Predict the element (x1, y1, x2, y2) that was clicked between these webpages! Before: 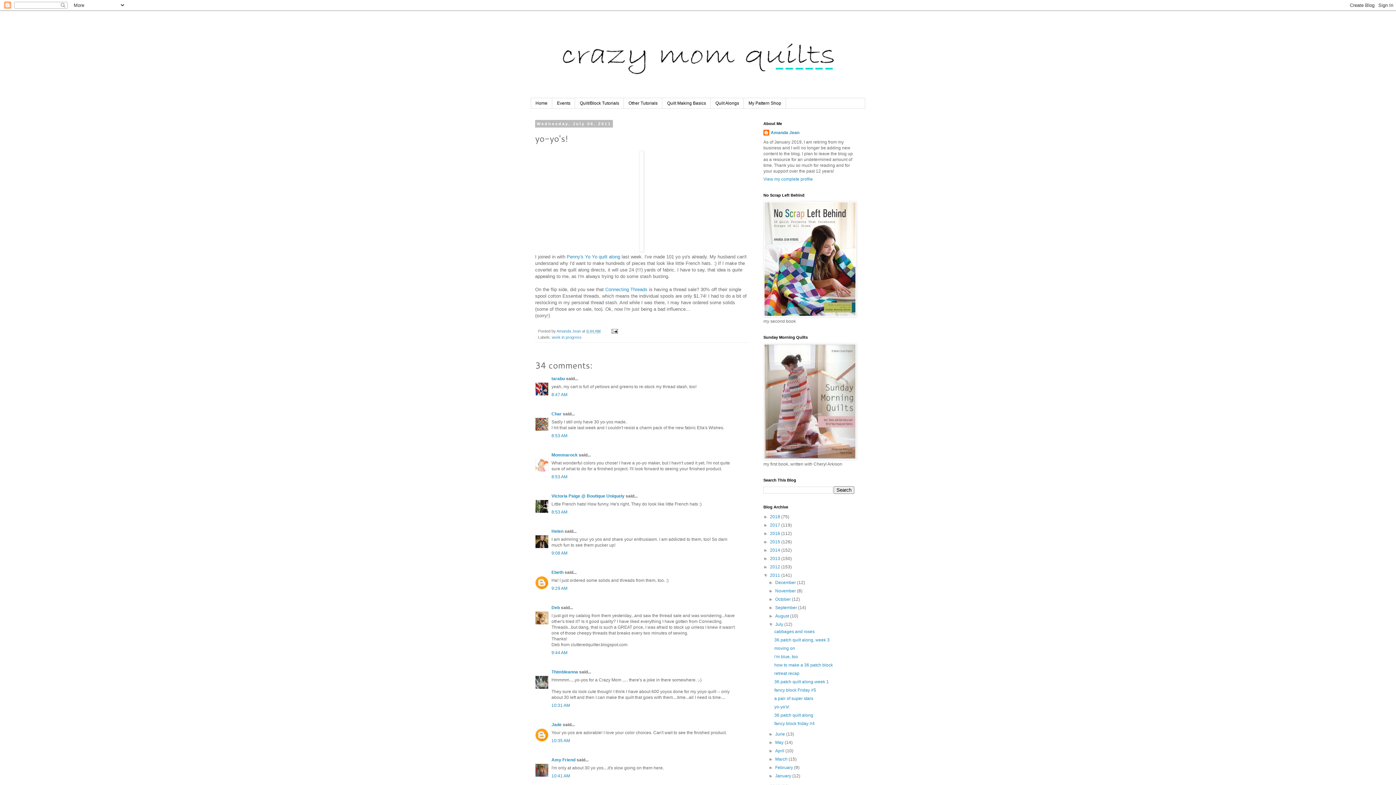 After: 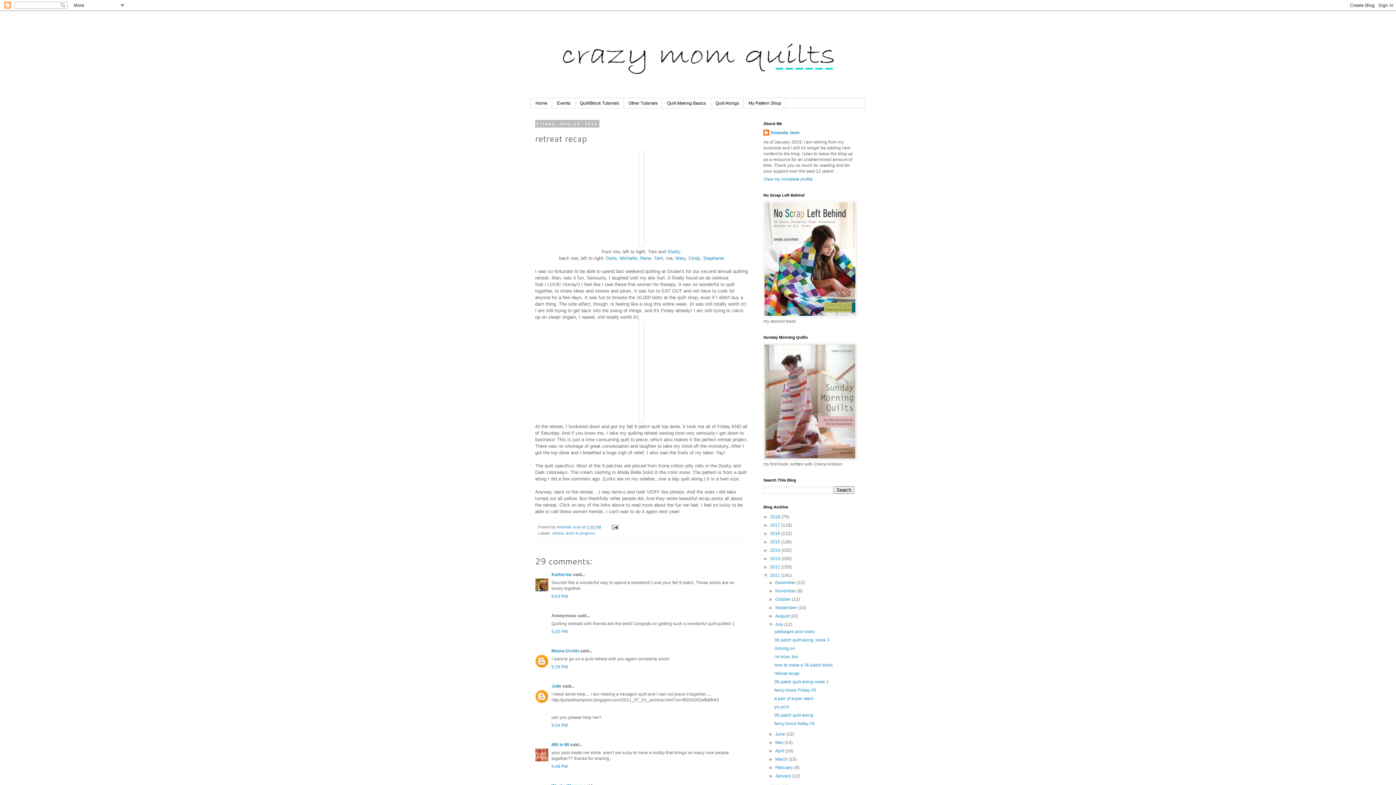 Action: bbox: (774, 671, 799, 676) label: retreat recap